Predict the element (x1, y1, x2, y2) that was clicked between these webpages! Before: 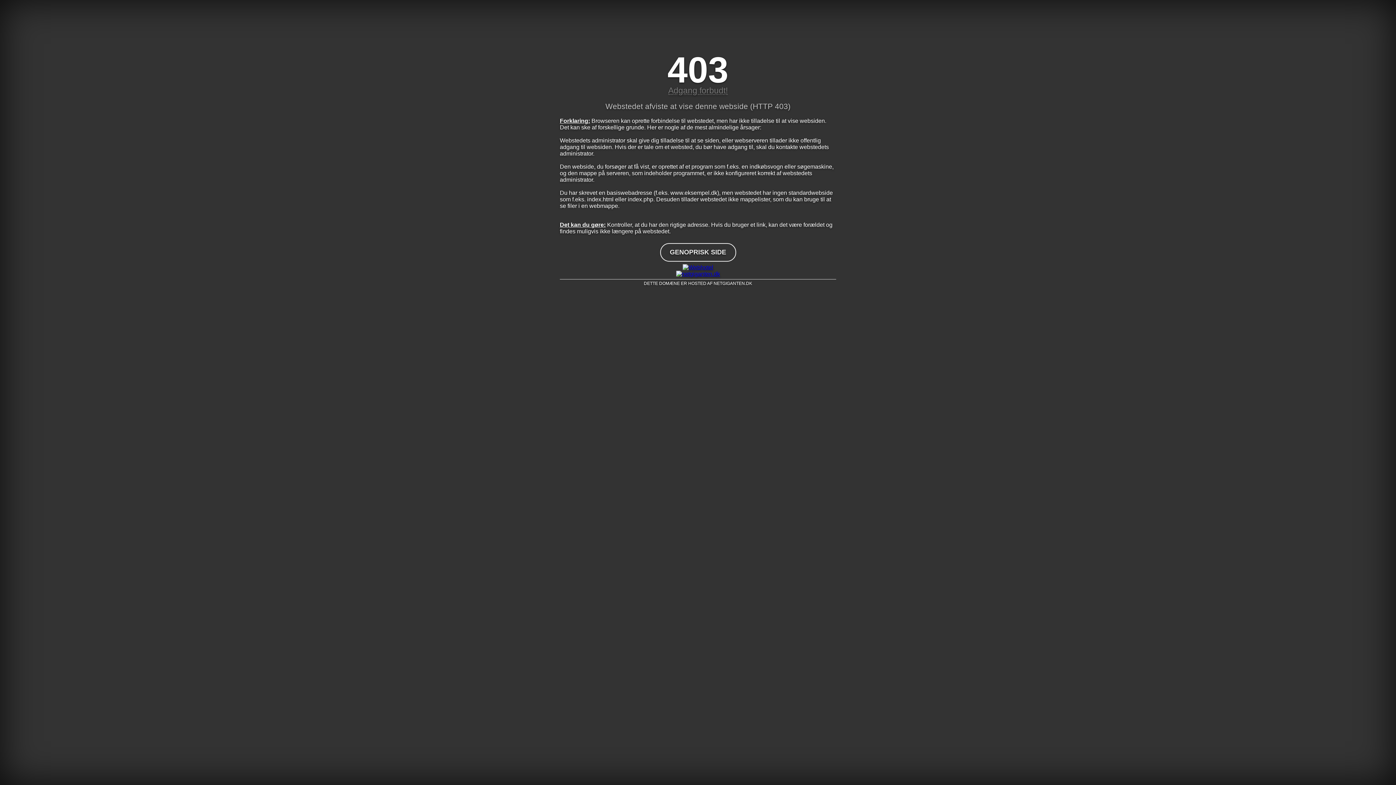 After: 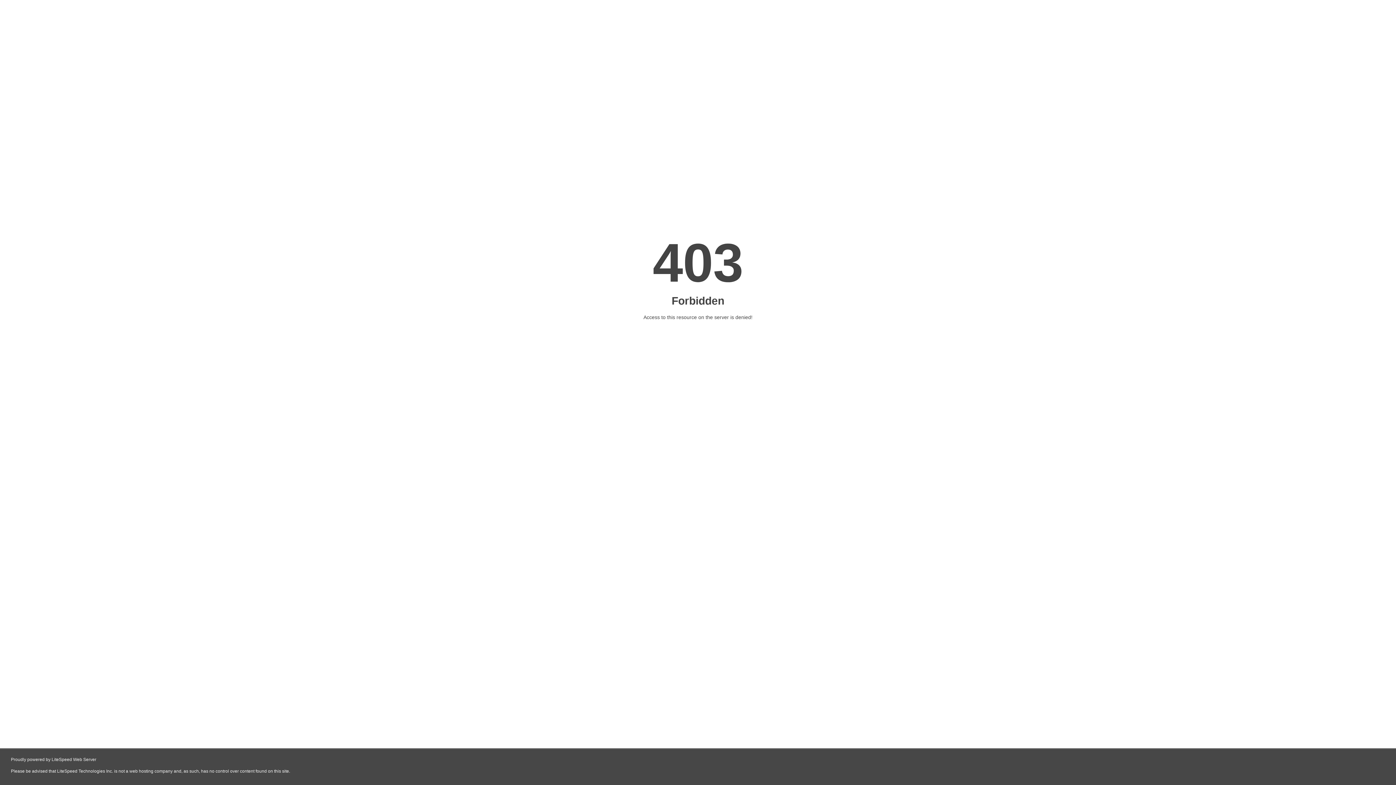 Action: bbox: (560, 264, 836, 270)